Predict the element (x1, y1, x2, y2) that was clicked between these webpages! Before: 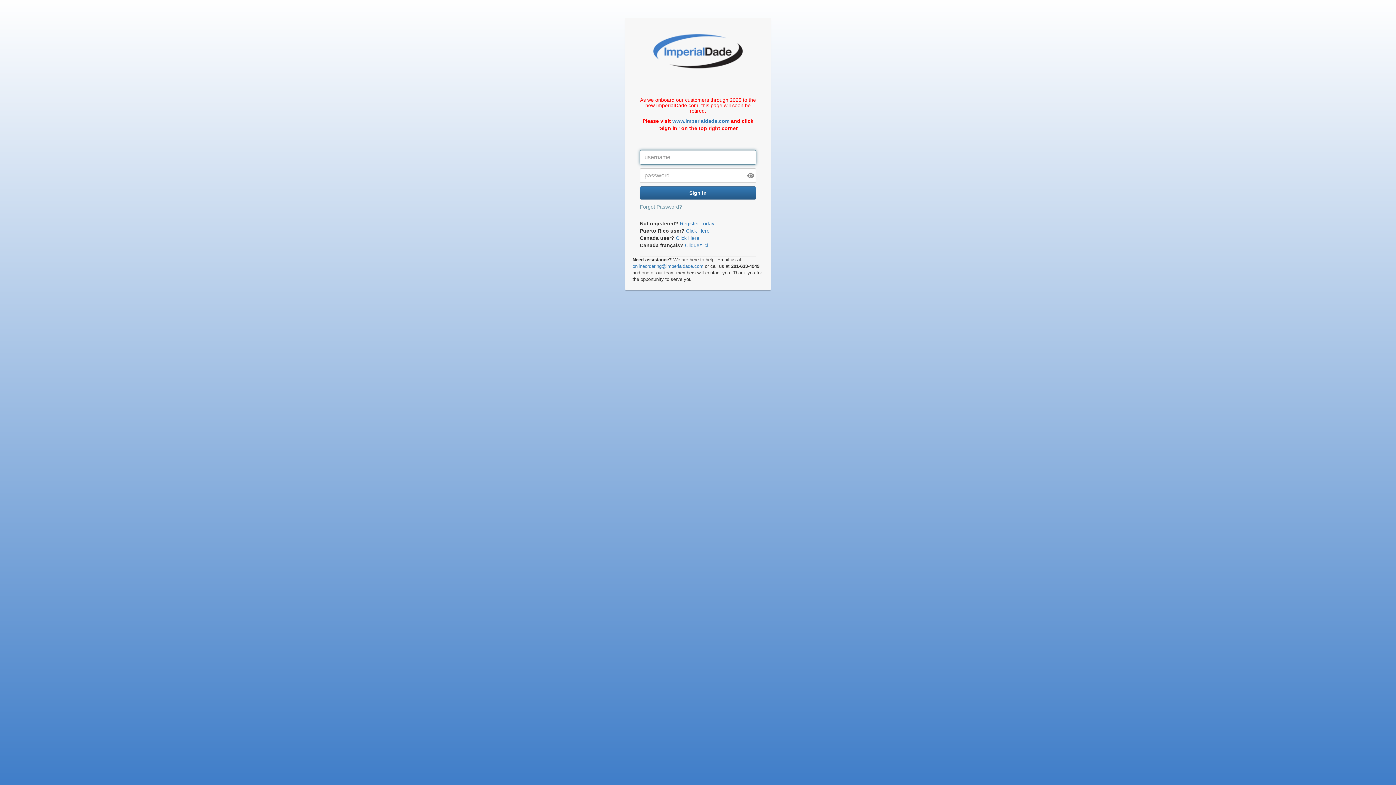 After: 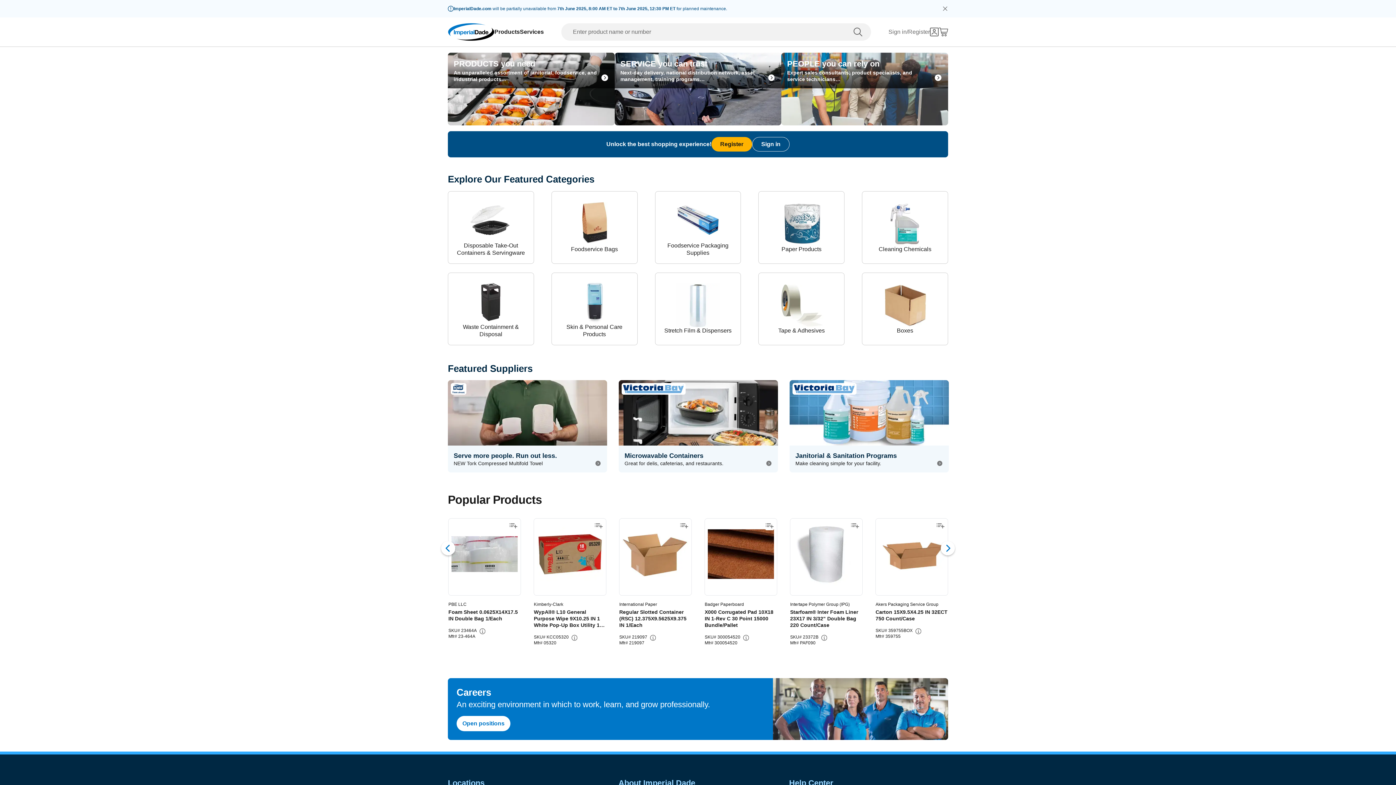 Action: label: www.imperialdade.com bbox: (672, 118, 729, 124)